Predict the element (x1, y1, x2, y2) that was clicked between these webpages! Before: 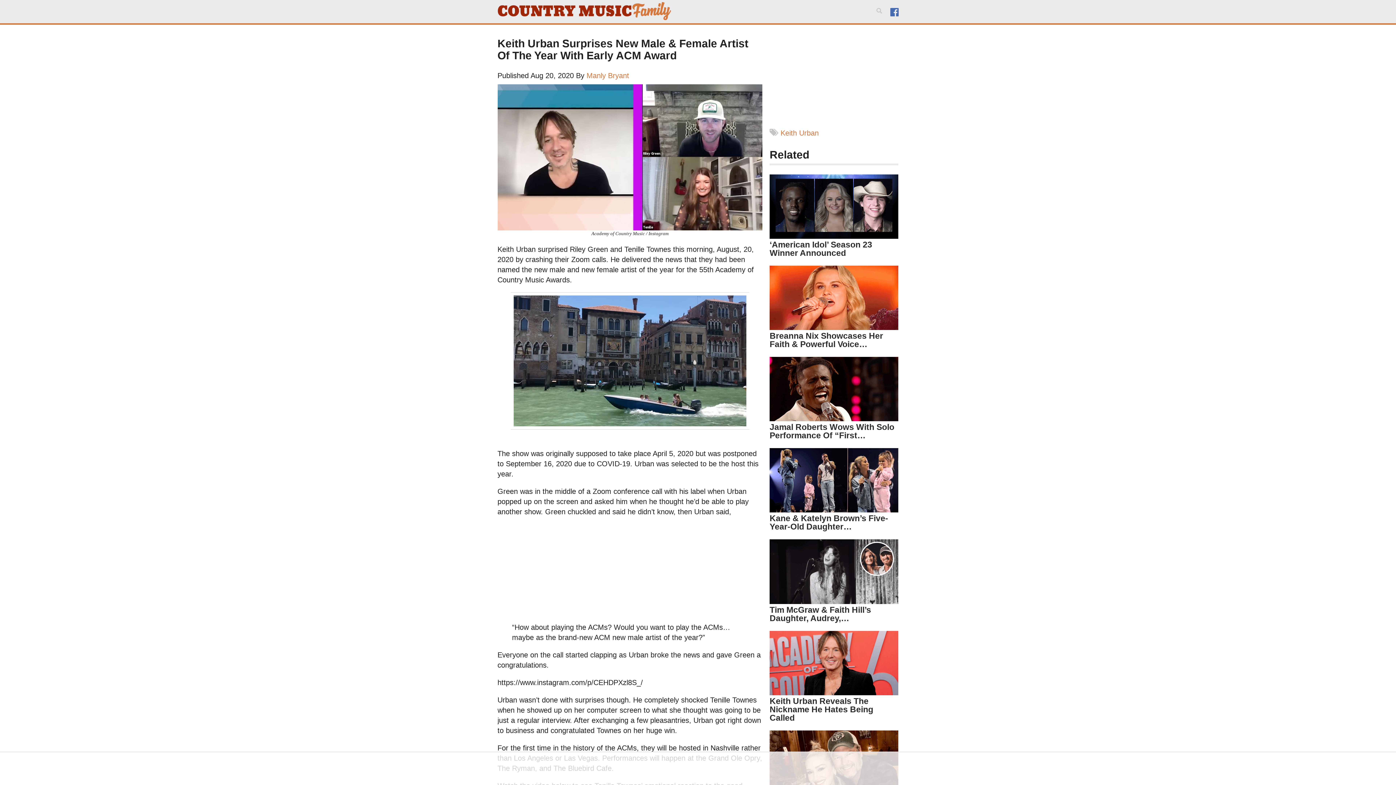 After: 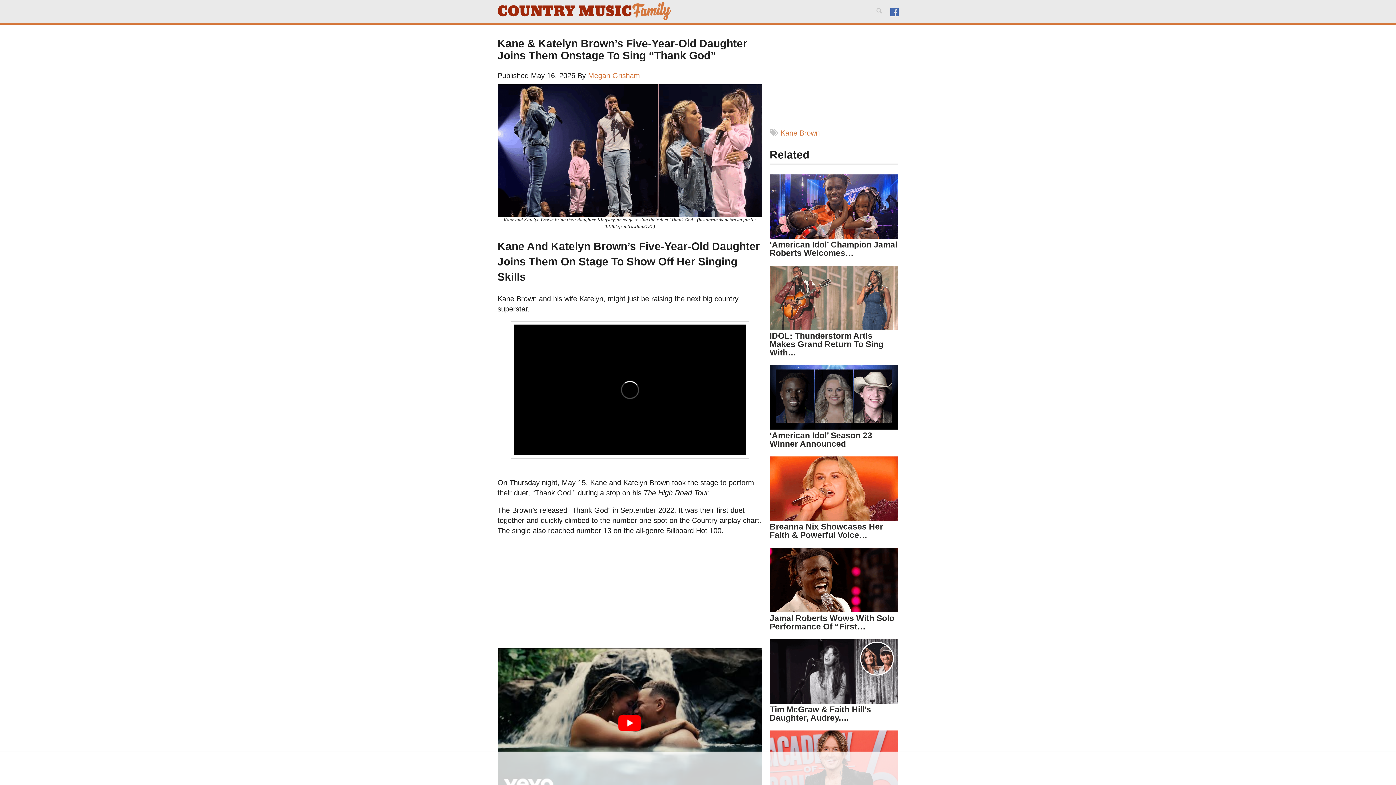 Action: bbox: (769, 476, 898, 484)